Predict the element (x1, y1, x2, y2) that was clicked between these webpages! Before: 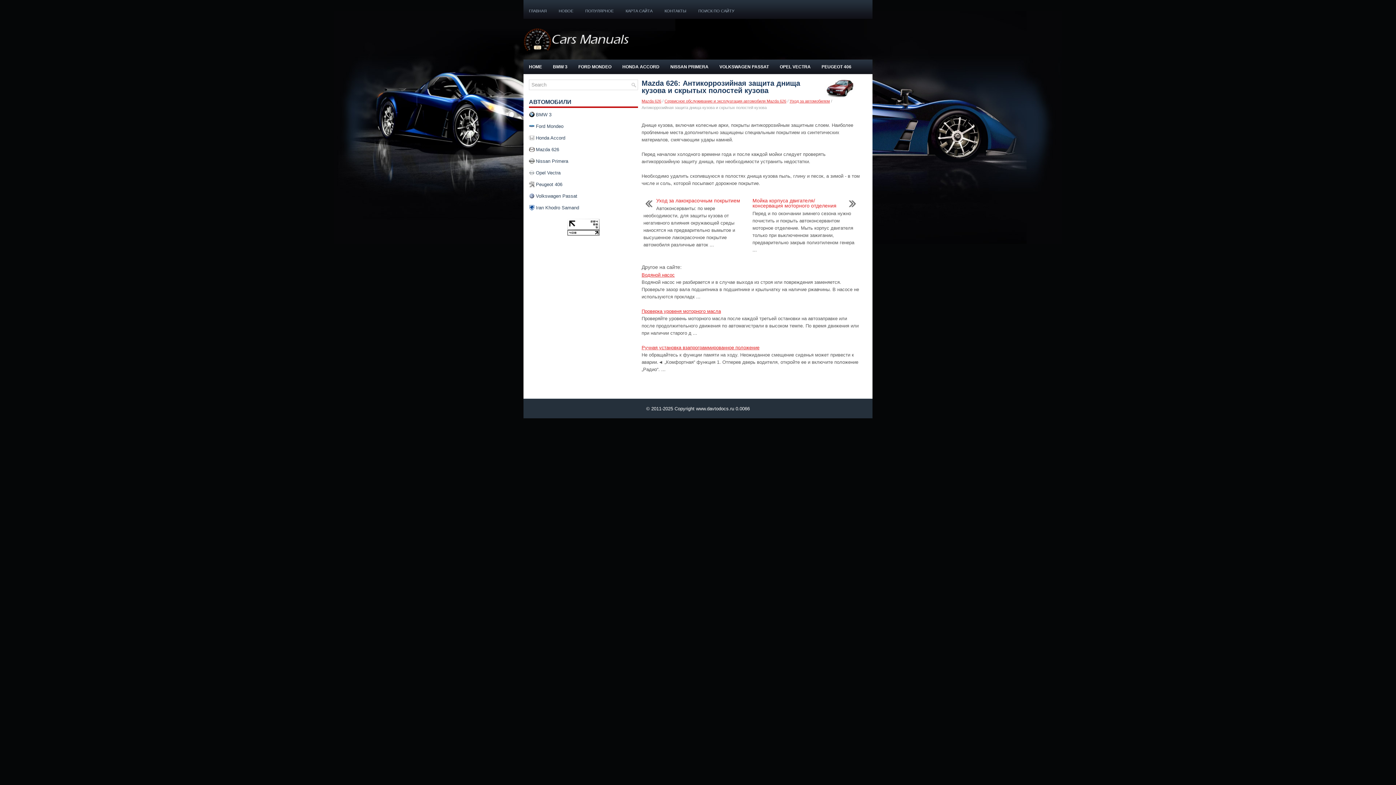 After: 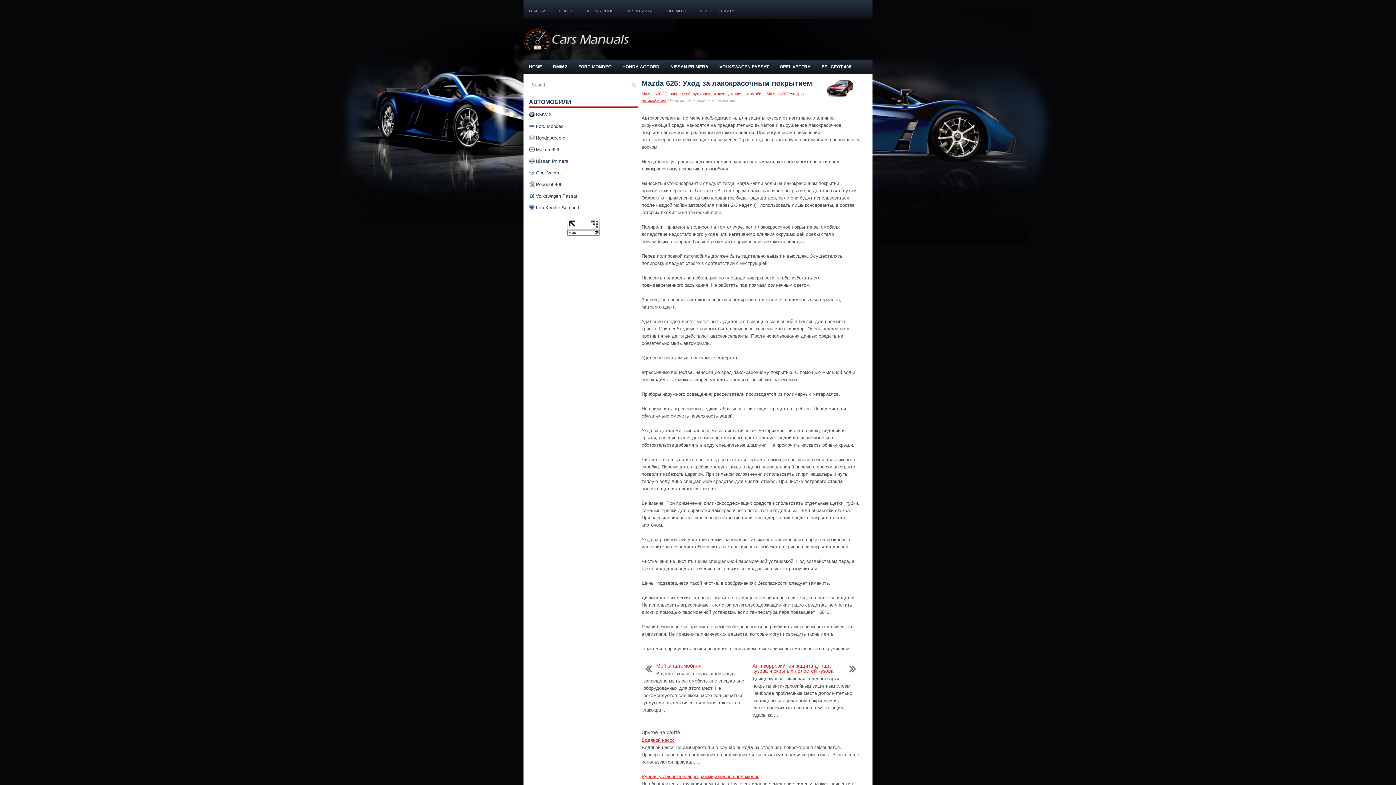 Action: label: Уход за лакокрасочным покрытием bbox: (656, 197, 740, 203)